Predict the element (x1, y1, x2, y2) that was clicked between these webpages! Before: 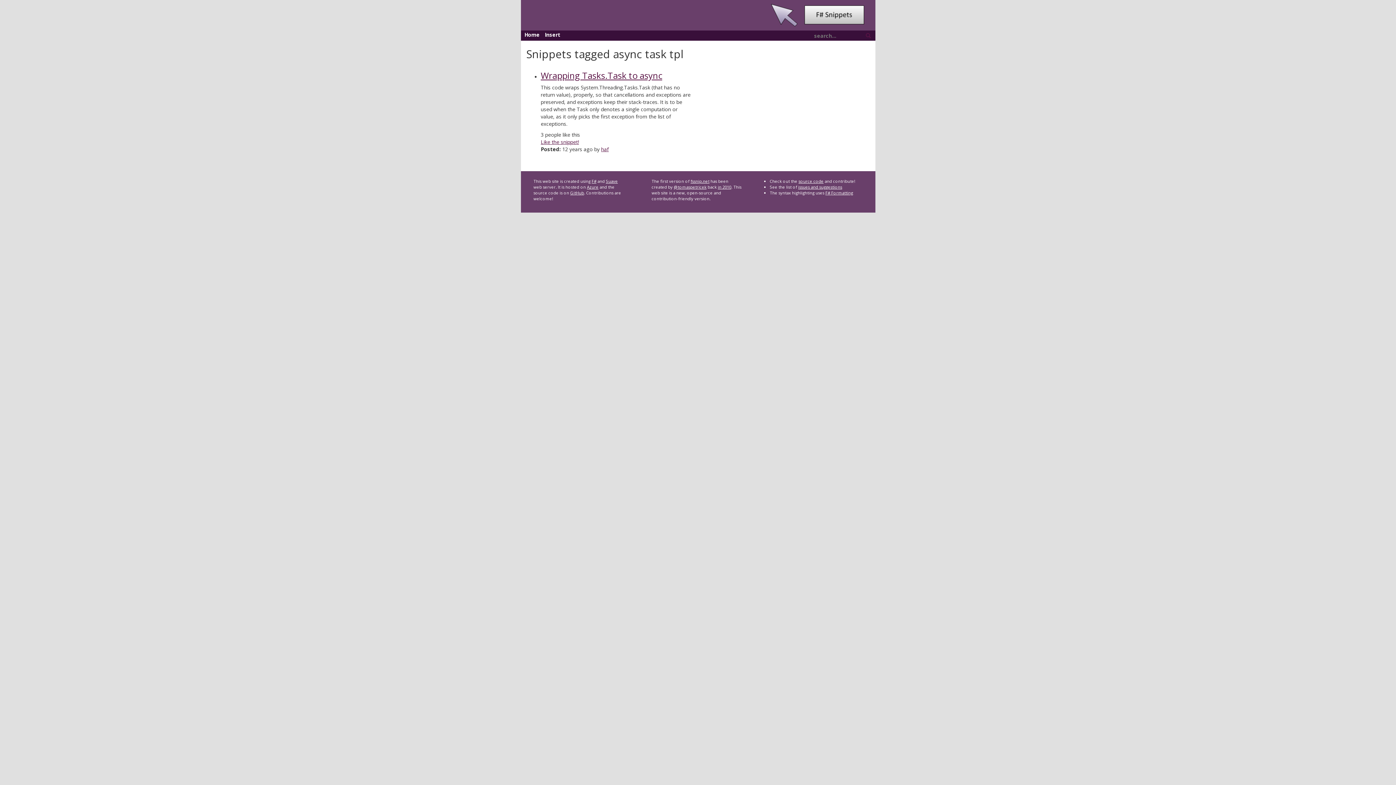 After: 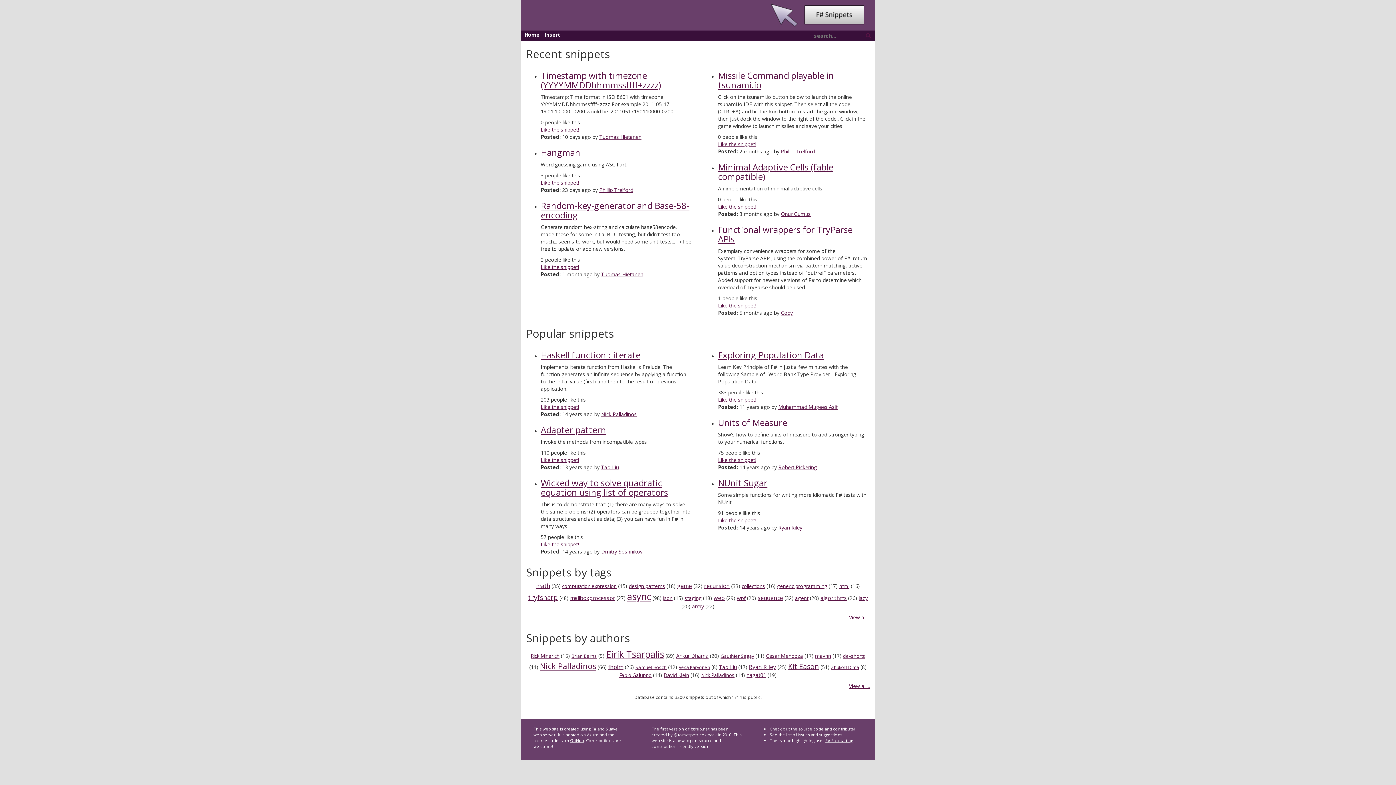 Action: bbox: (690, 178, 709, 184) label: fssnip.net